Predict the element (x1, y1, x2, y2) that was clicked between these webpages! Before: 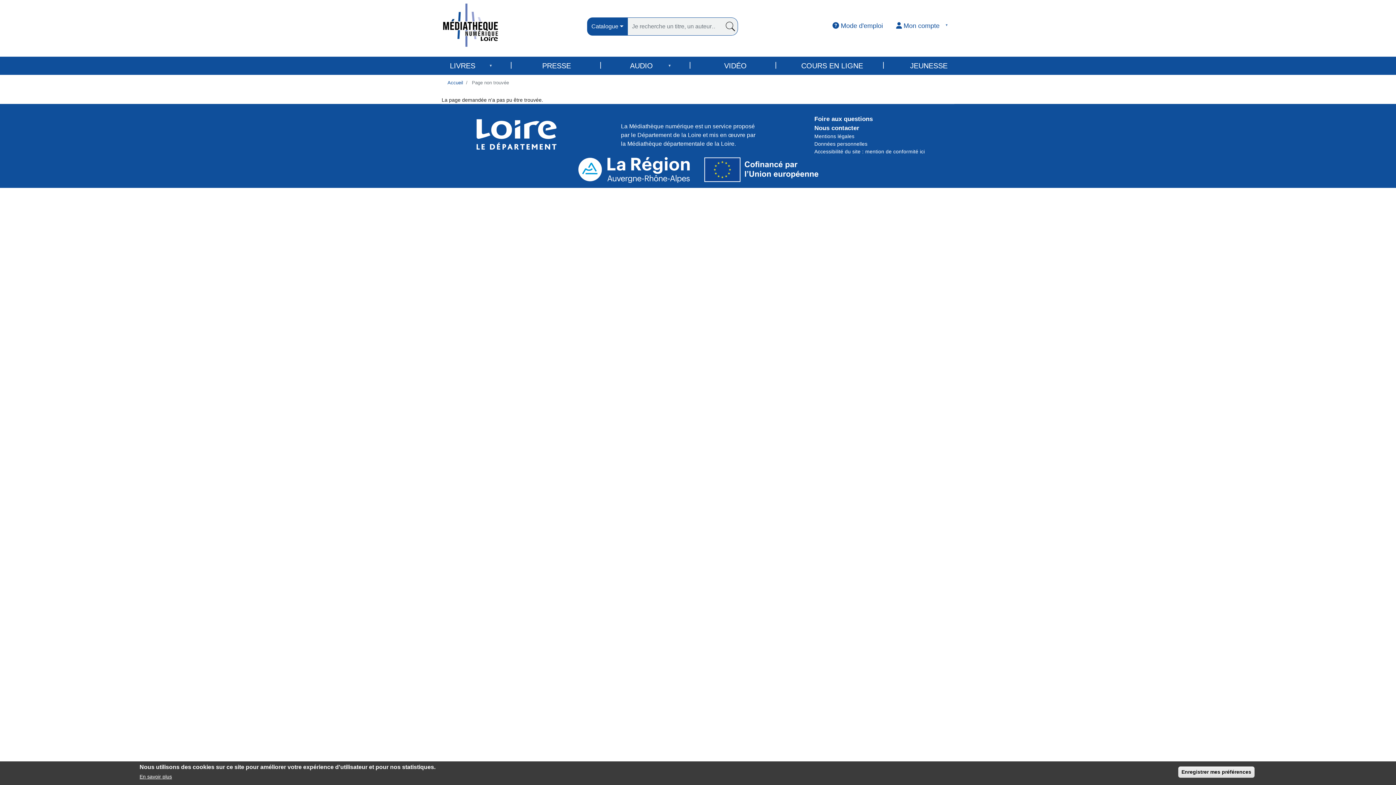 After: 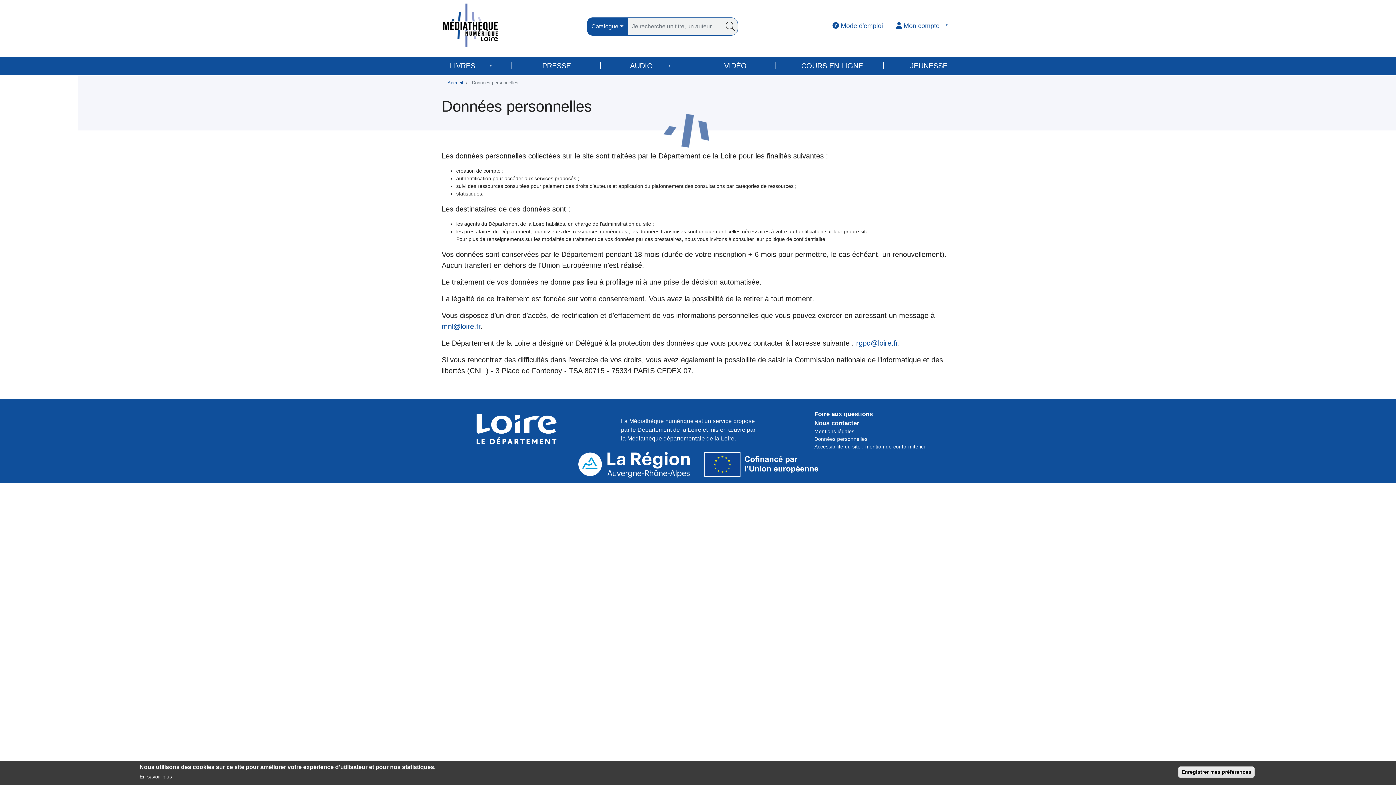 Action: label: Données personnelles bbox: (814, 141, 867, 146)